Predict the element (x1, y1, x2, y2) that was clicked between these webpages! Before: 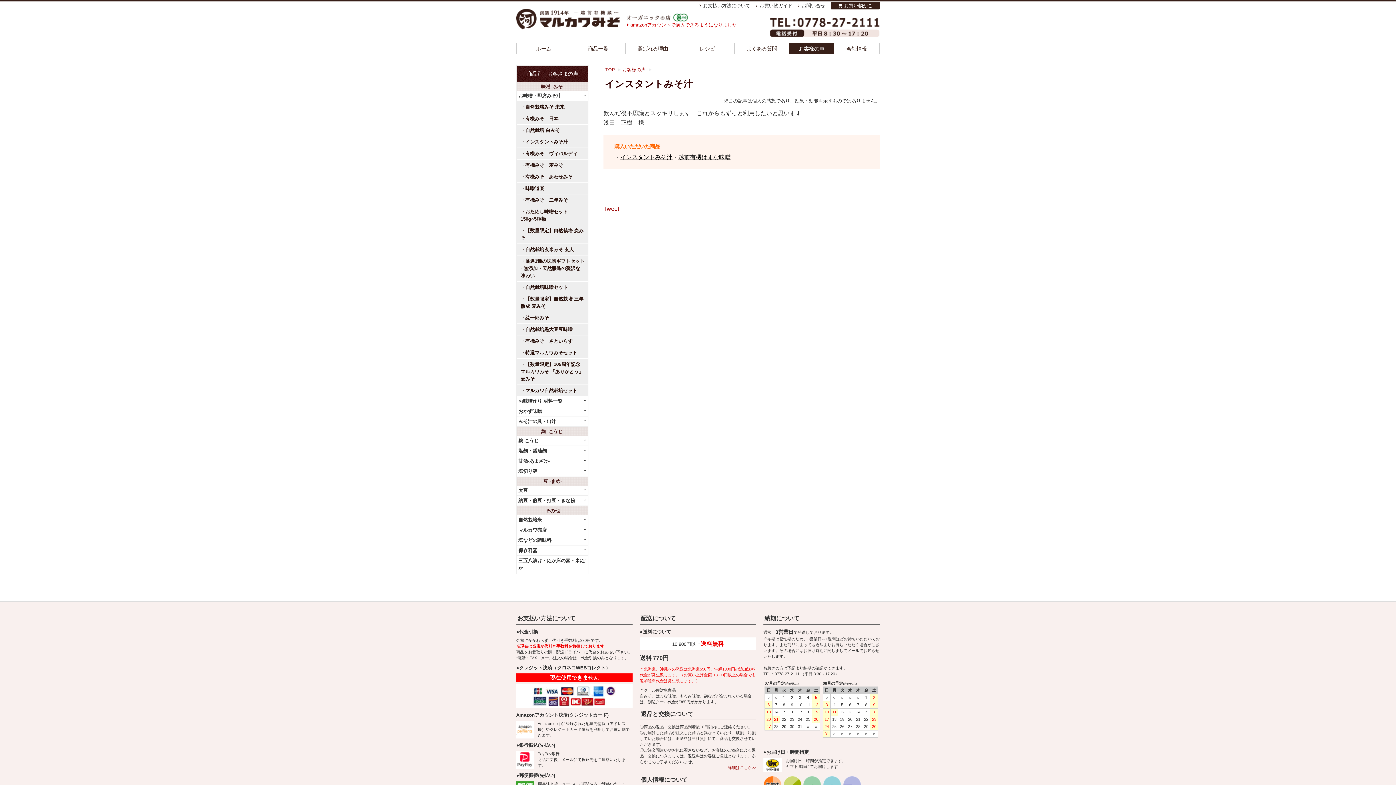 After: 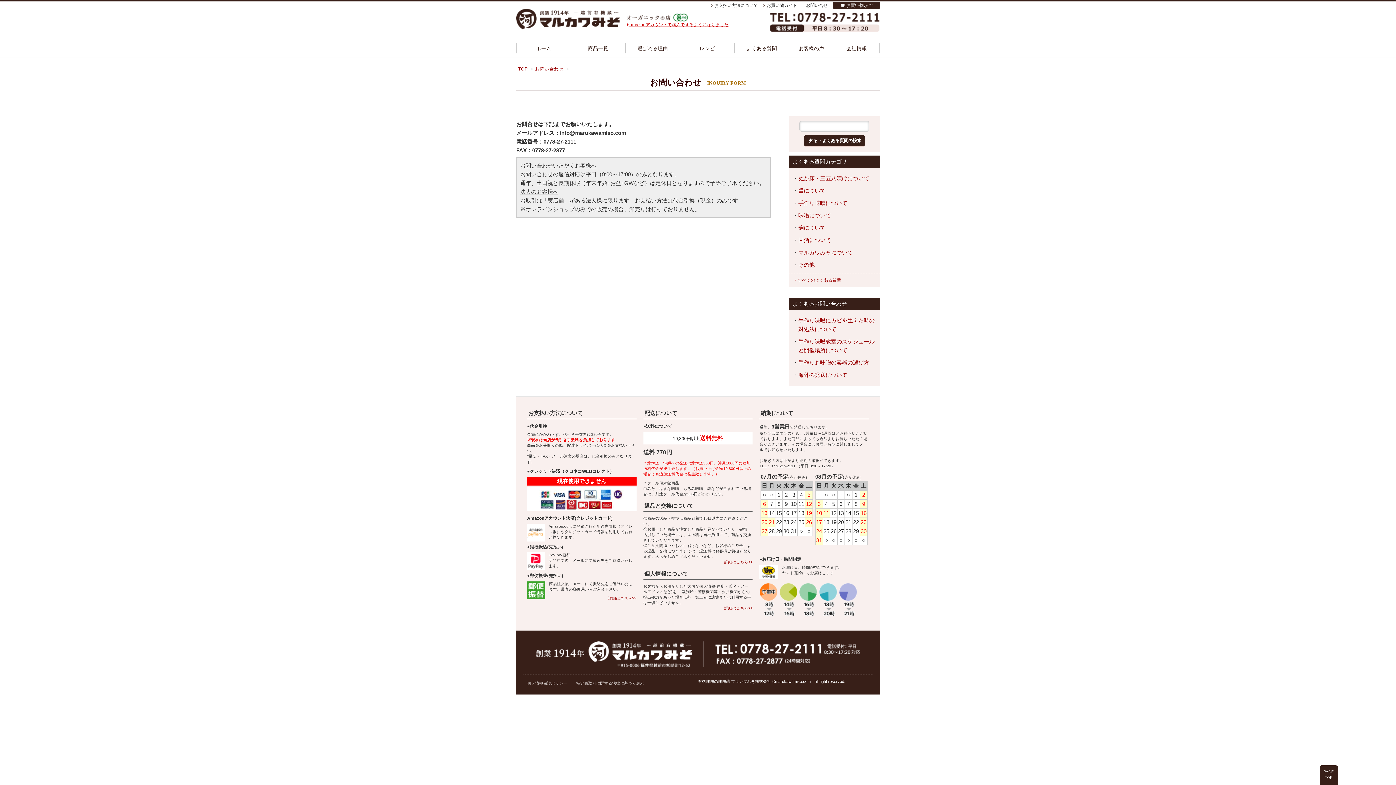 Action: bbox: (798, 2, 830, 8) label: お問い合せ